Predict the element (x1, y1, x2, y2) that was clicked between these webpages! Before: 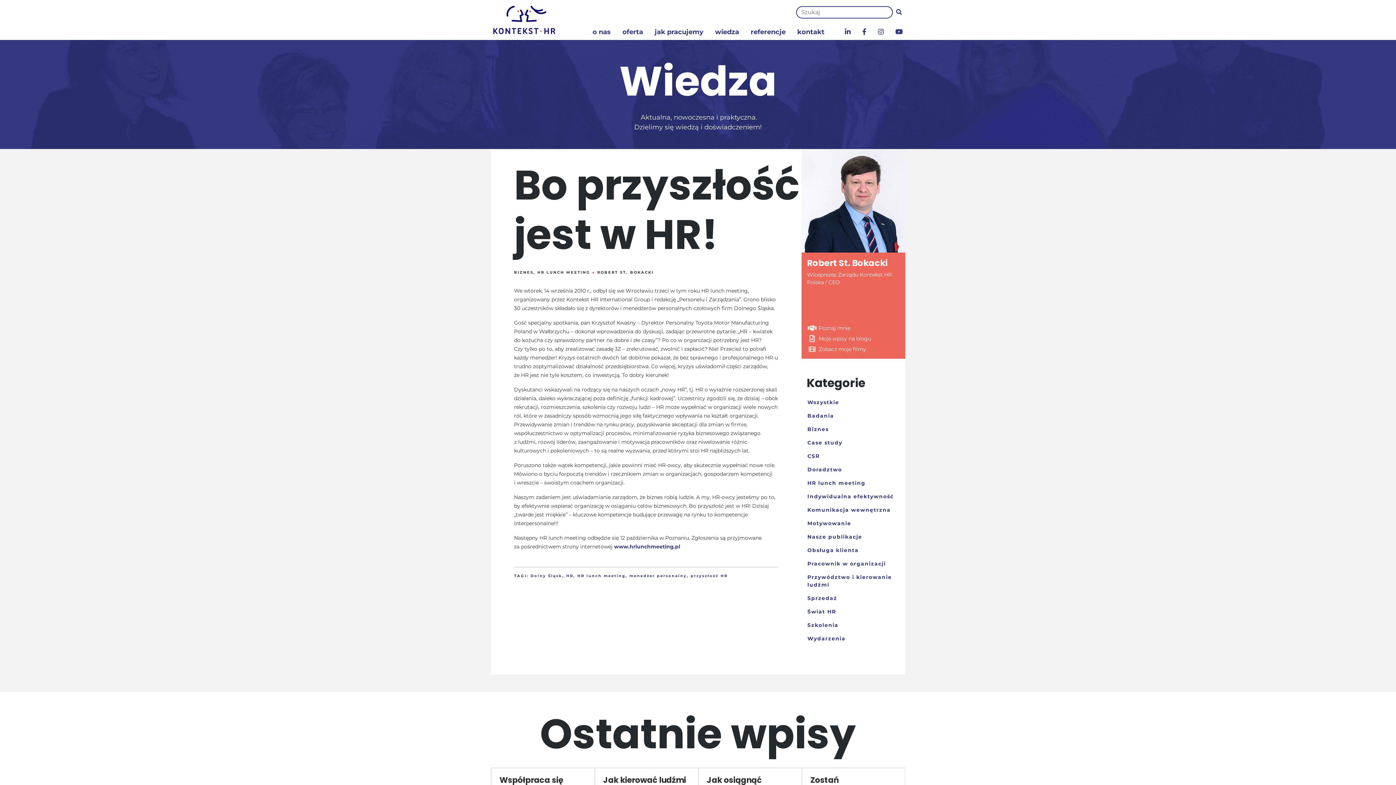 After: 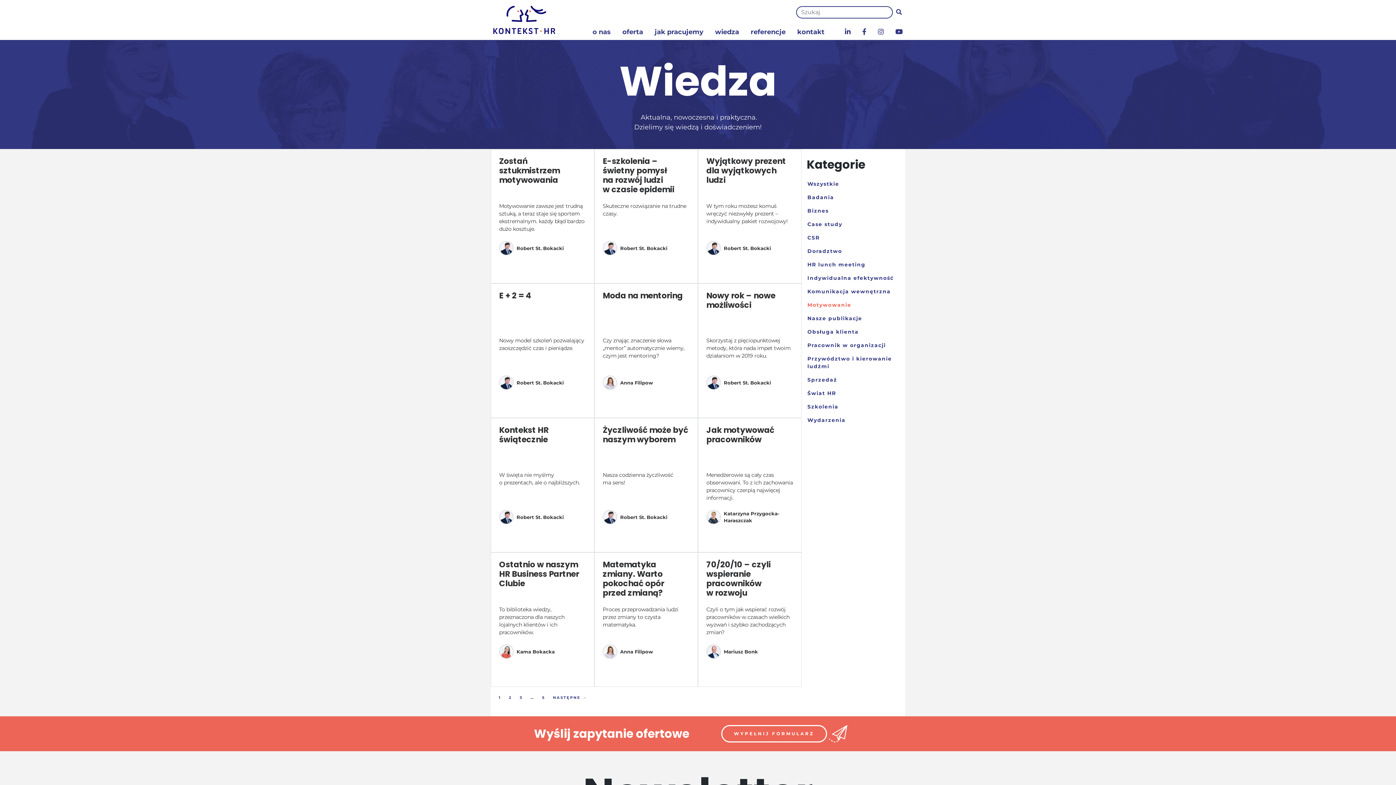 Action: bbox: (801, 517, 857, 530) label: Motywowanie